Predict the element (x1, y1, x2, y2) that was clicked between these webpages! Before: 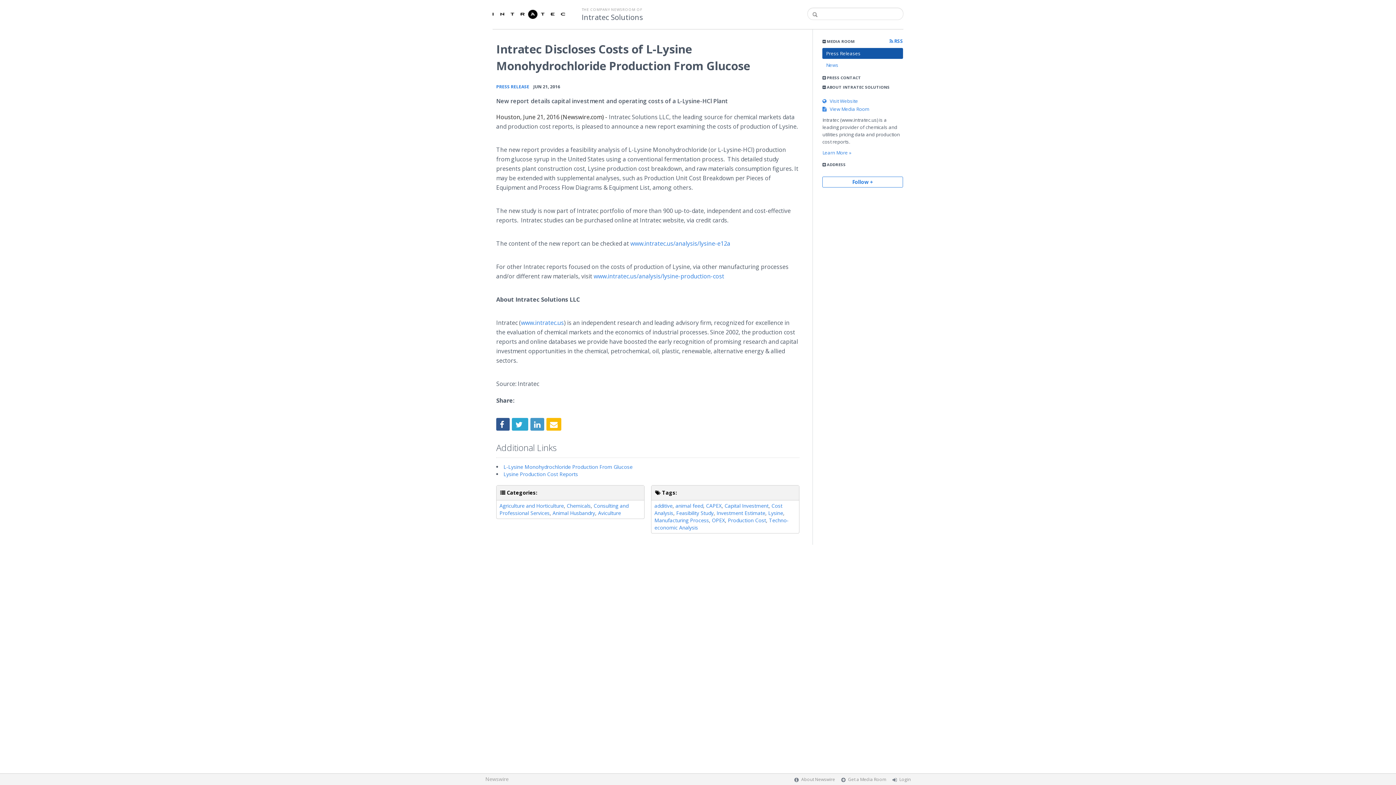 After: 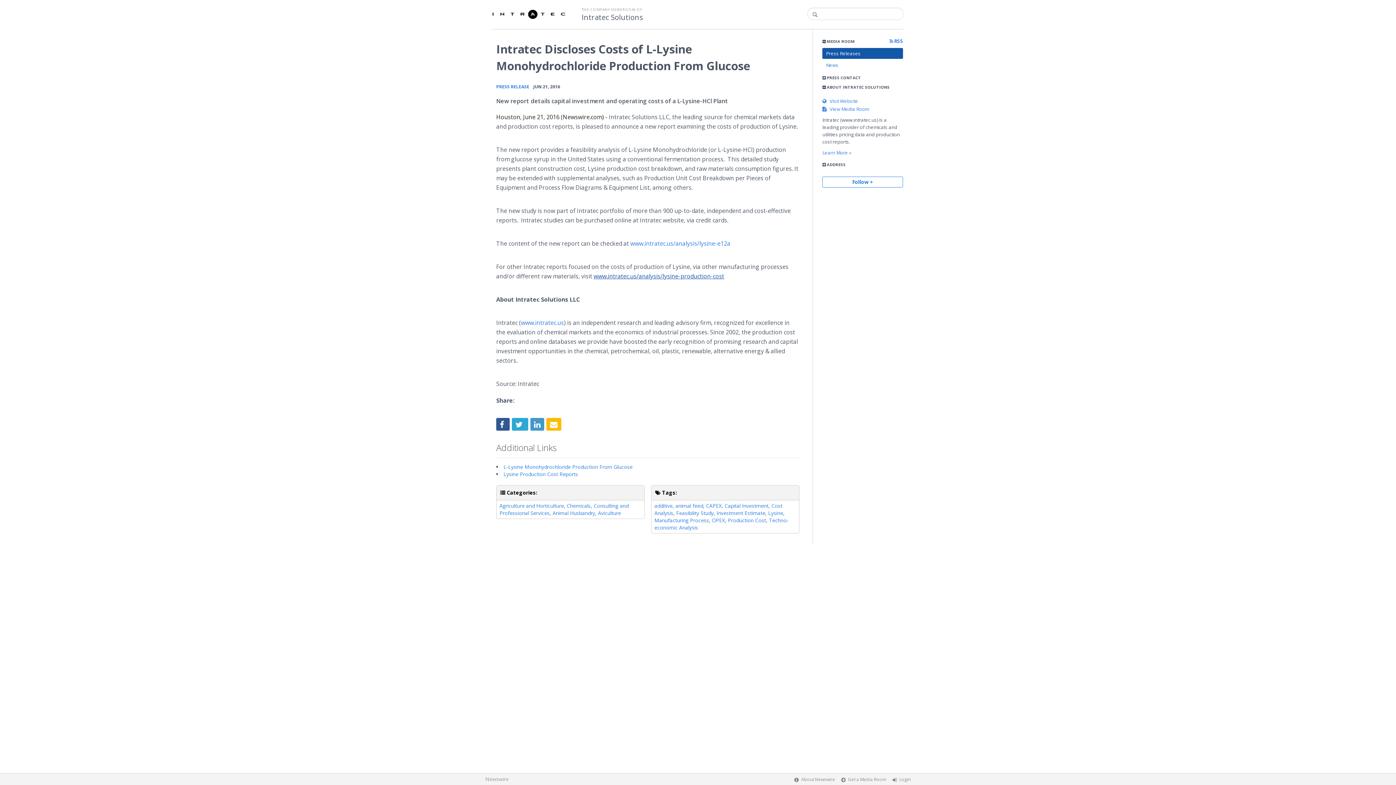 Action: bbox: (593, 272, 724, 280) label: www.intratec.us/analysis/lysine-production-cost